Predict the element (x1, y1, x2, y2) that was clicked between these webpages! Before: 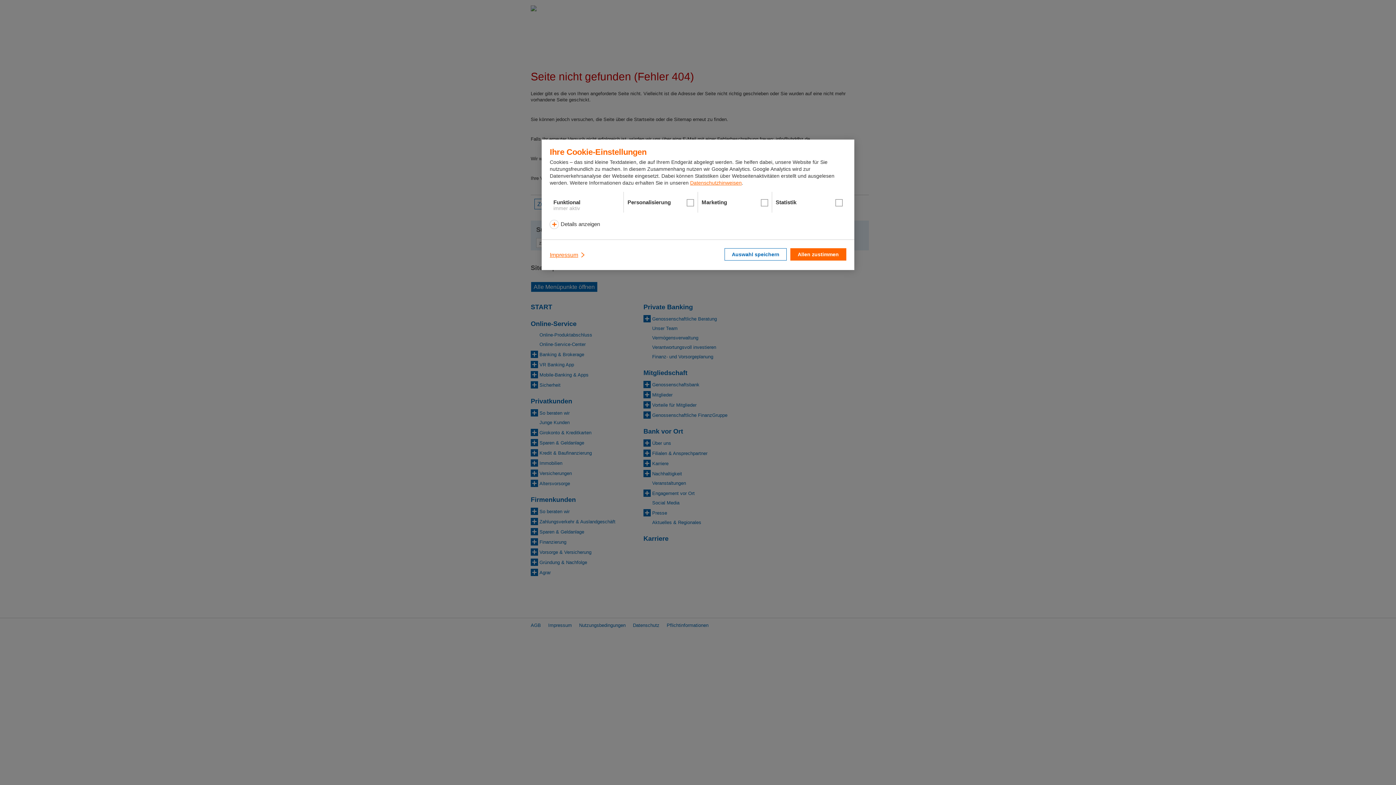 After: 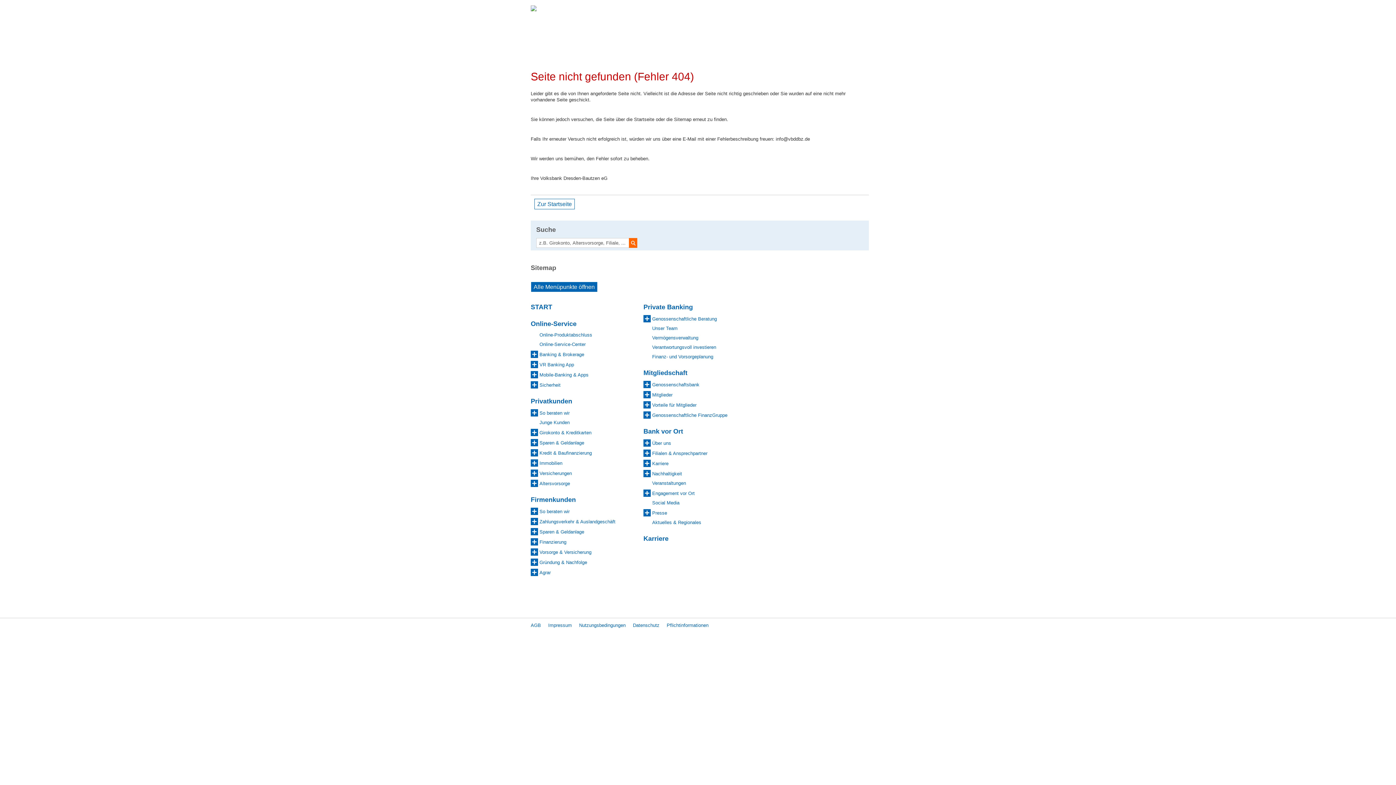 Action: bbox: (724, 248, 786, 260) label: Auswahl speichern